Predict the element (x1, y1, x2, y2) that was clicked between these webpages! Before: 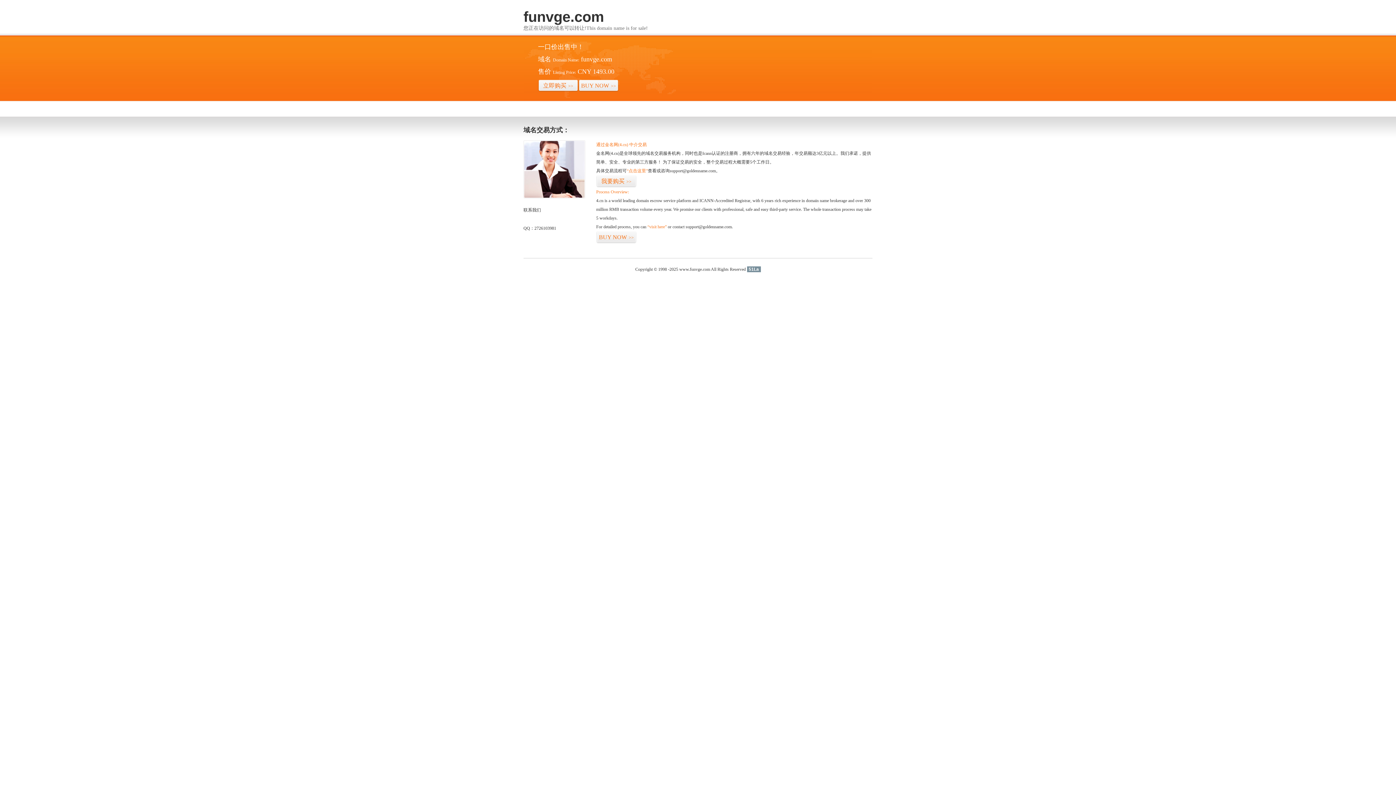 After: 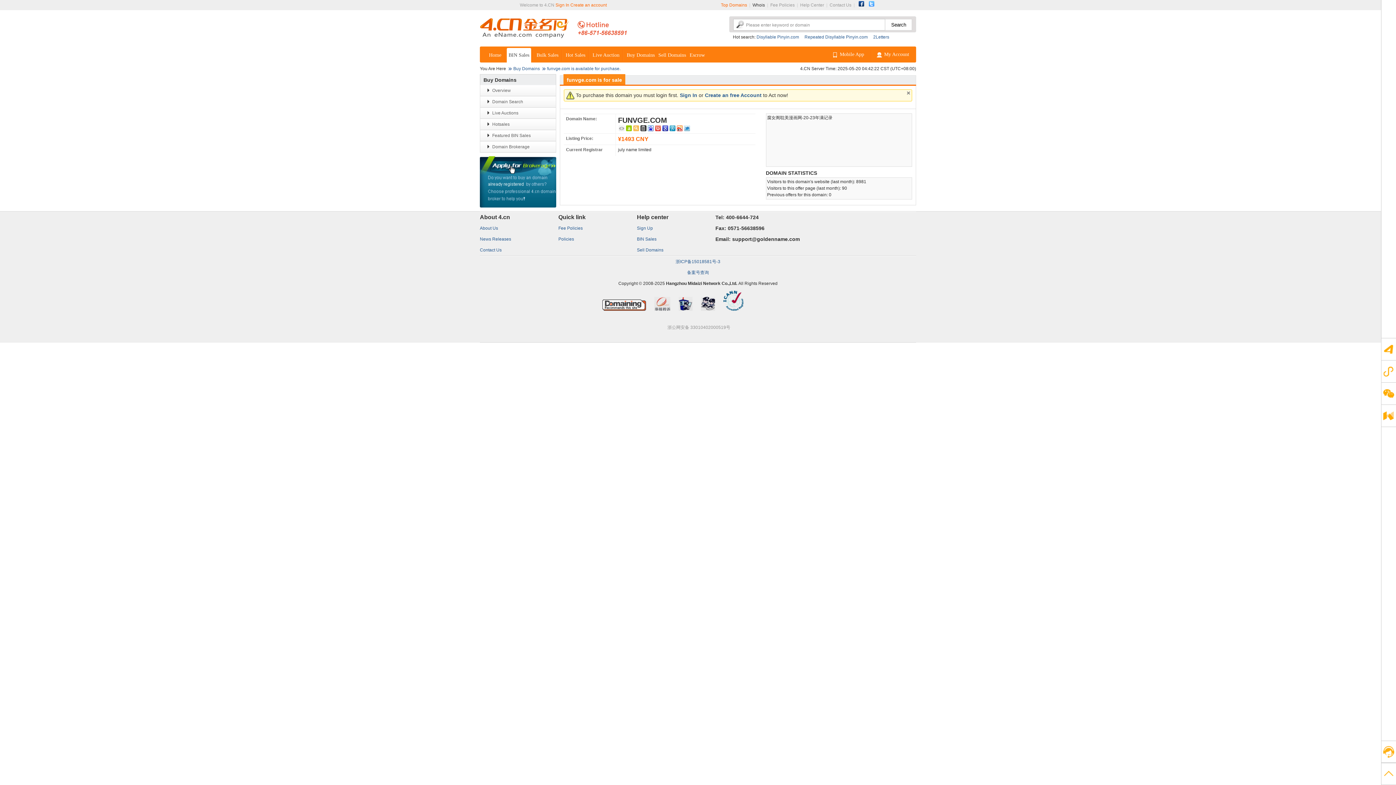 Action: bbox: (596, 175, 636, 187) label: 我要购买>>